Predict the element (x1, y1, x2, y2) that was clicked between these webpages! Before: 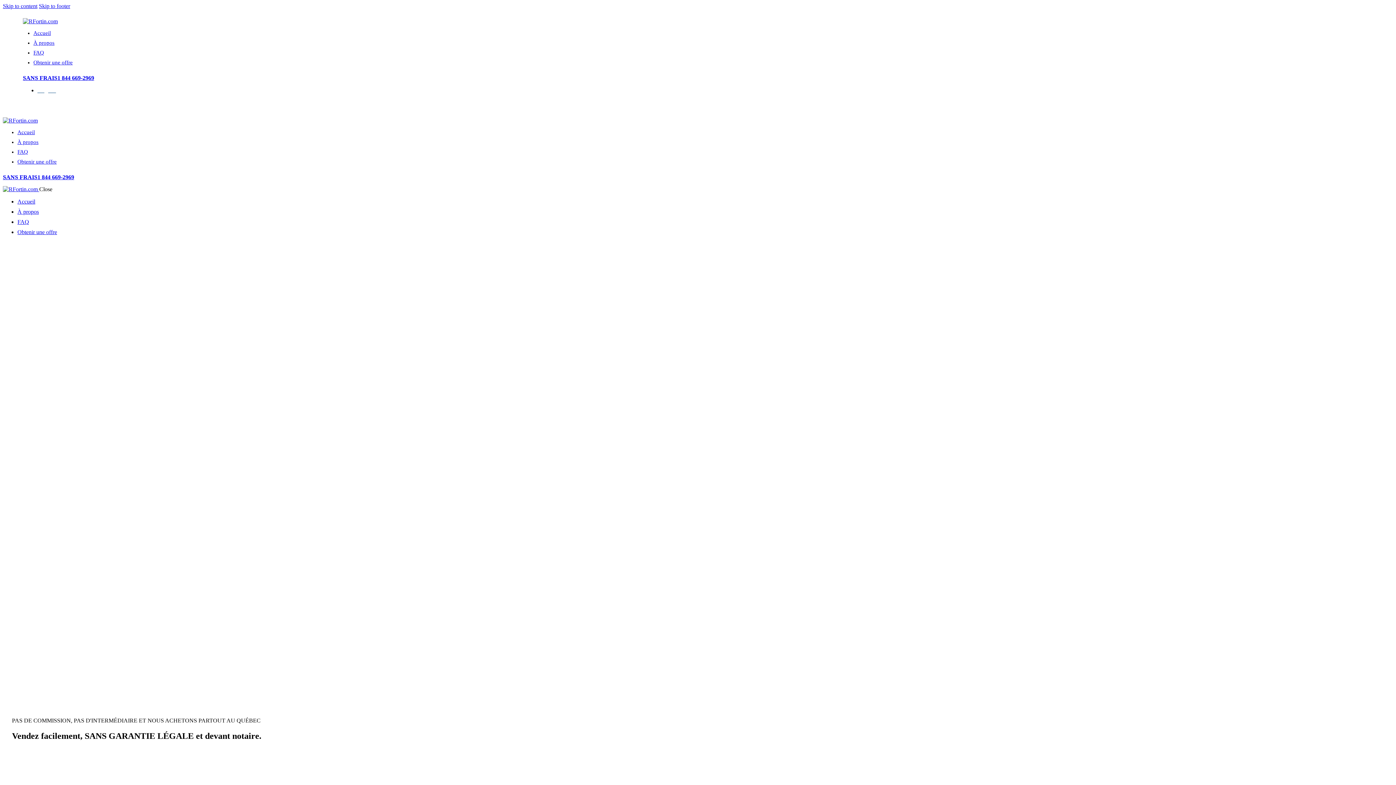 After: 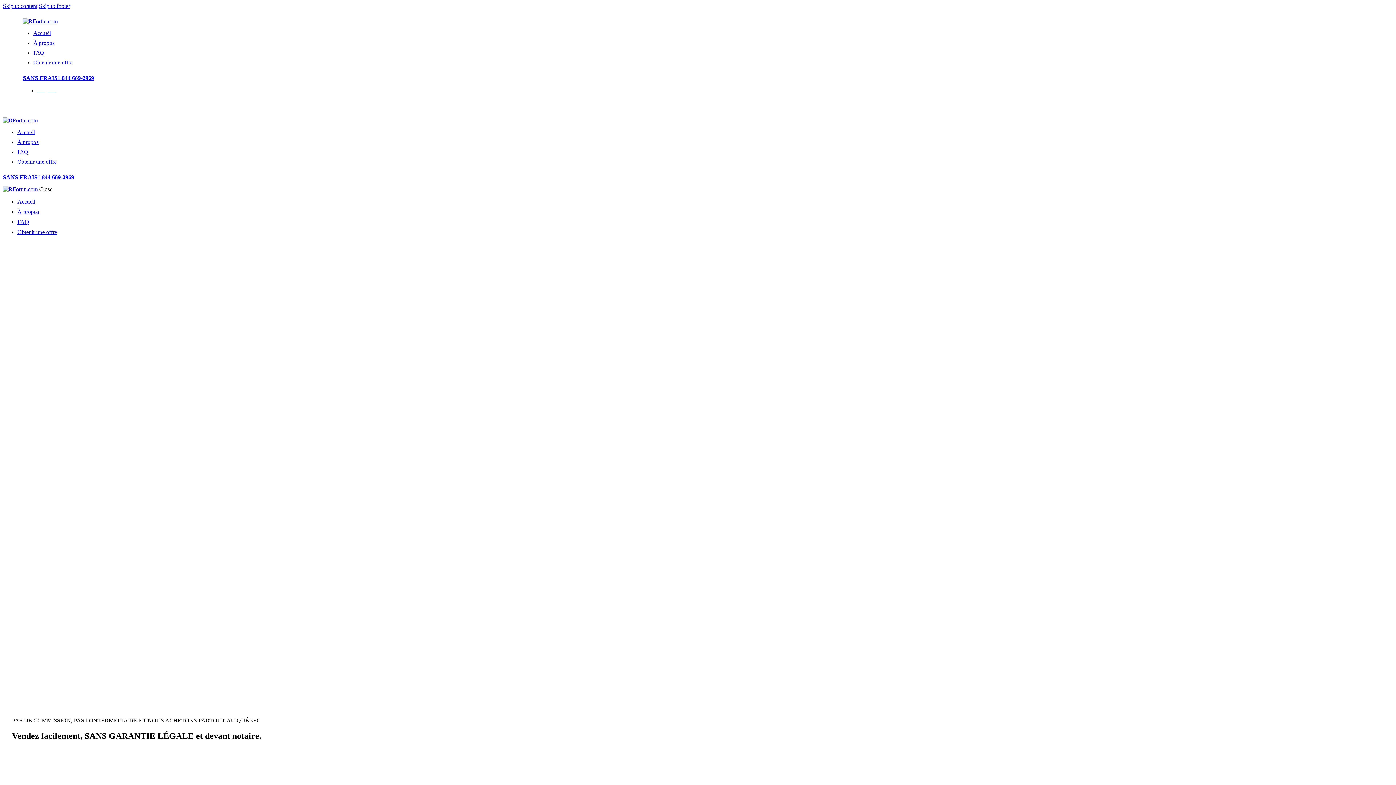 Action: bbox: (2, 174, 74, 180) label: SANS FRAIS1 844 669-2969